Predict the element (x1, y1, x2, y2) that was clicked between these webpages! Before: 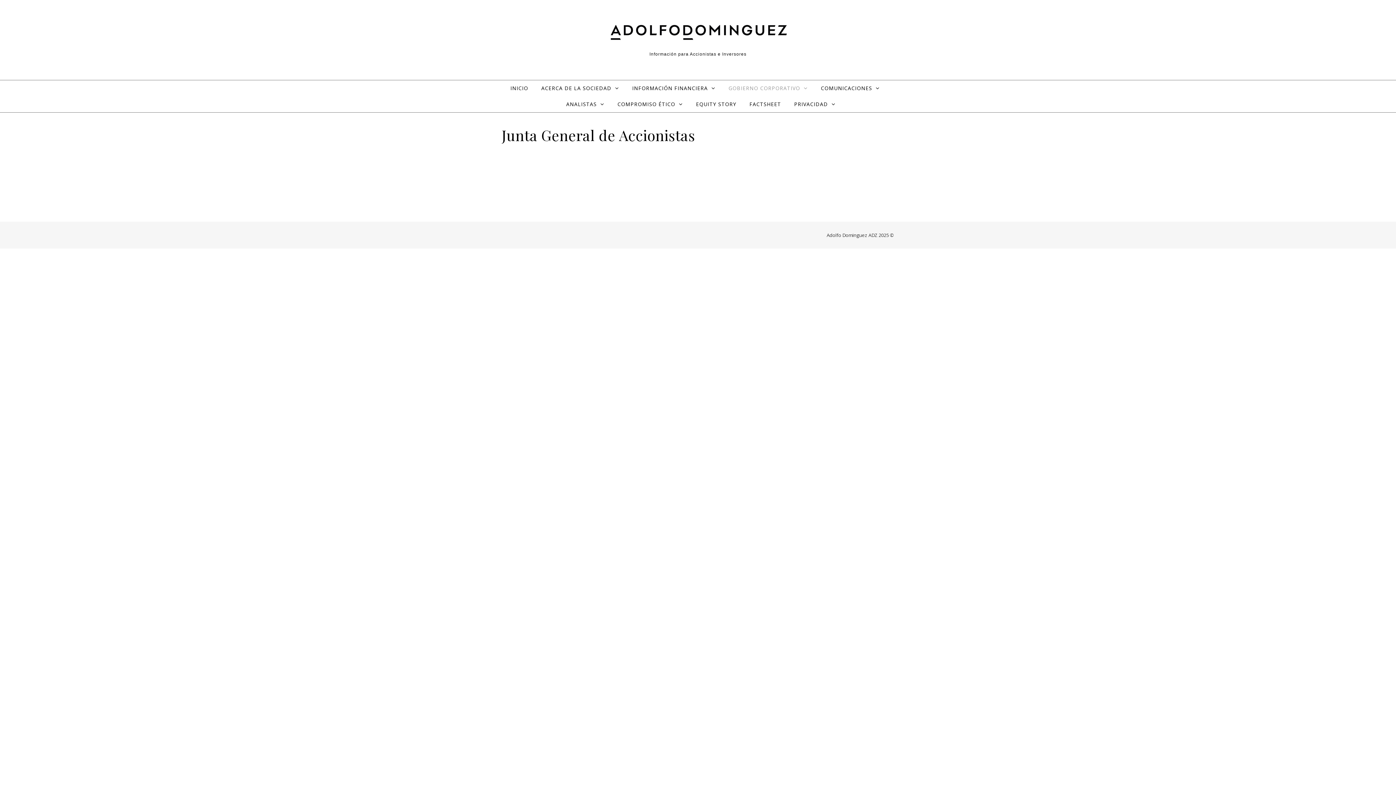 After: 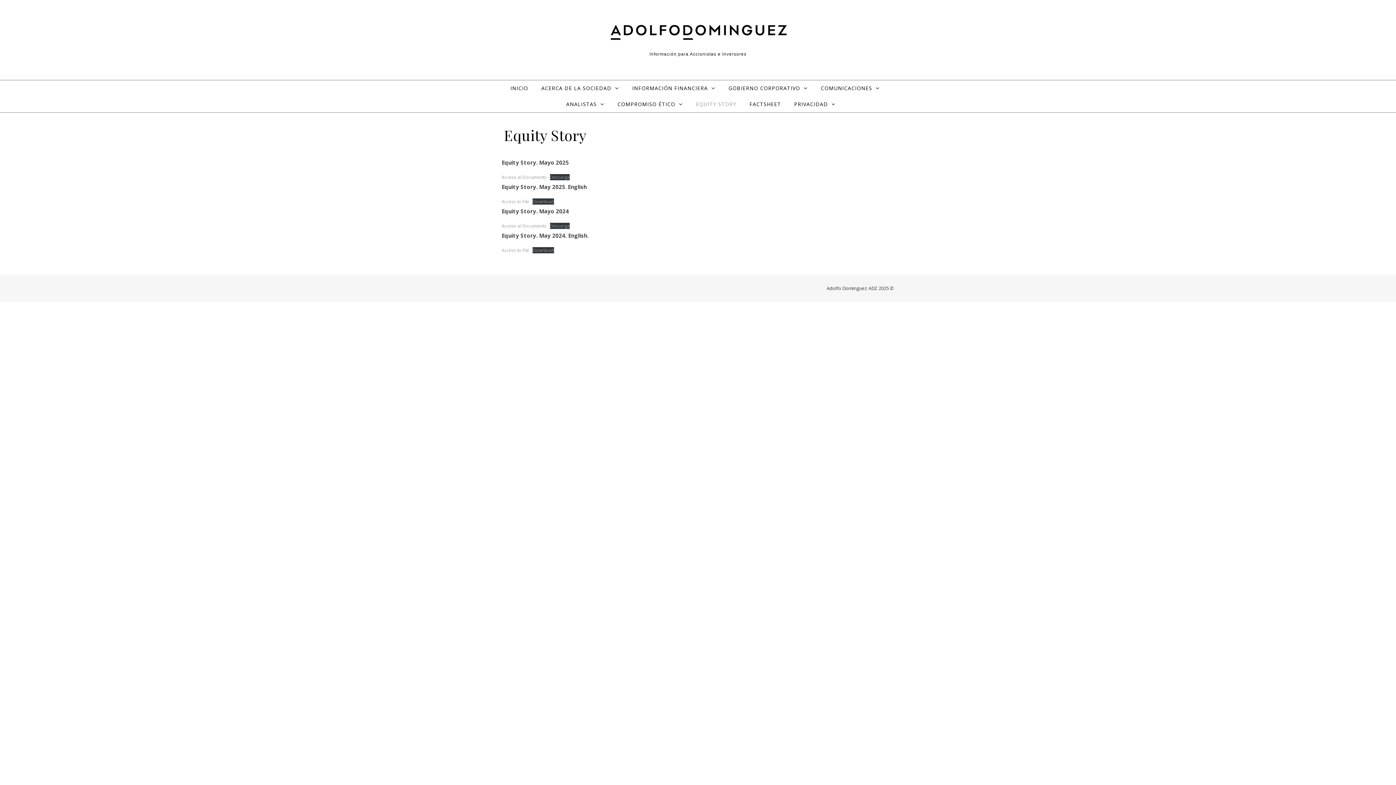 Action: bbox: (690, 96, 742, 112) label: EQUITY STORY